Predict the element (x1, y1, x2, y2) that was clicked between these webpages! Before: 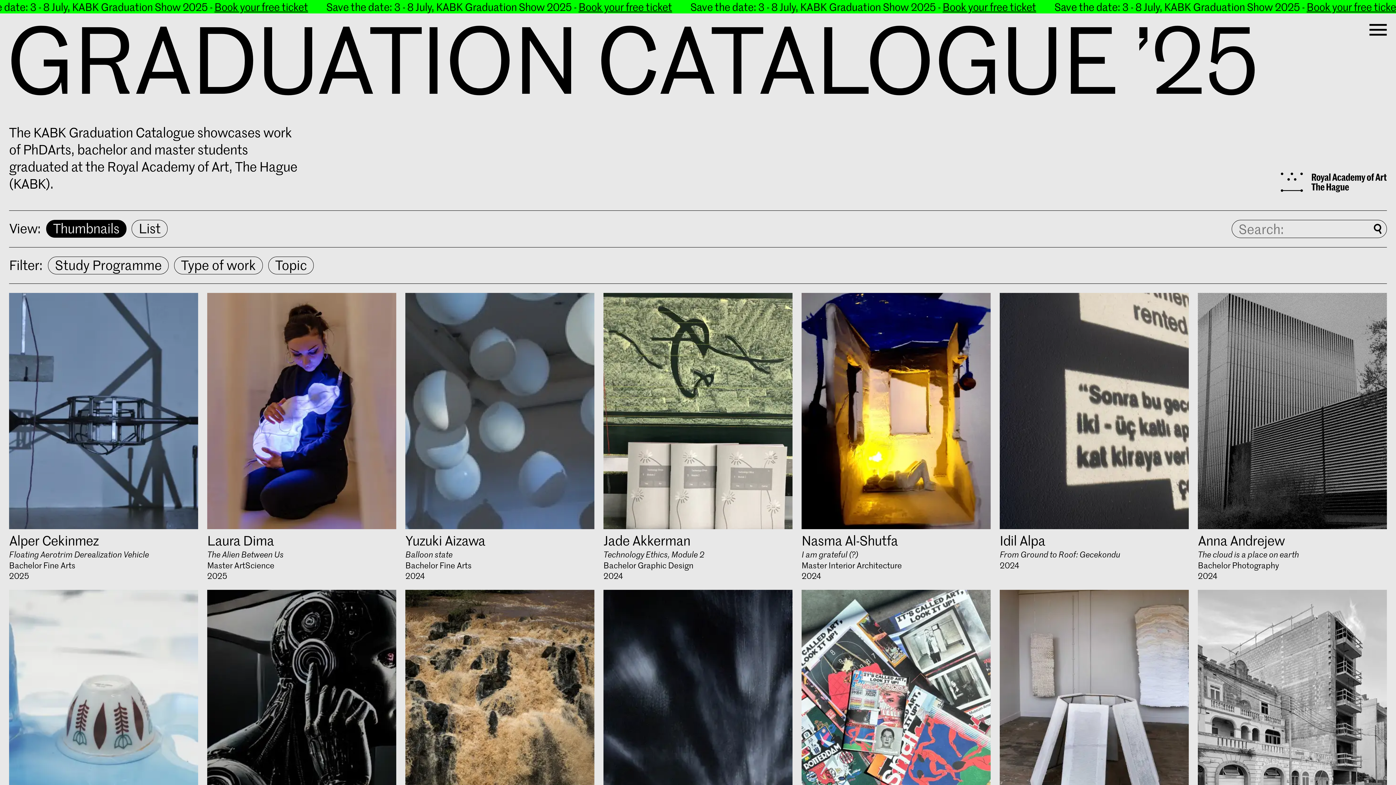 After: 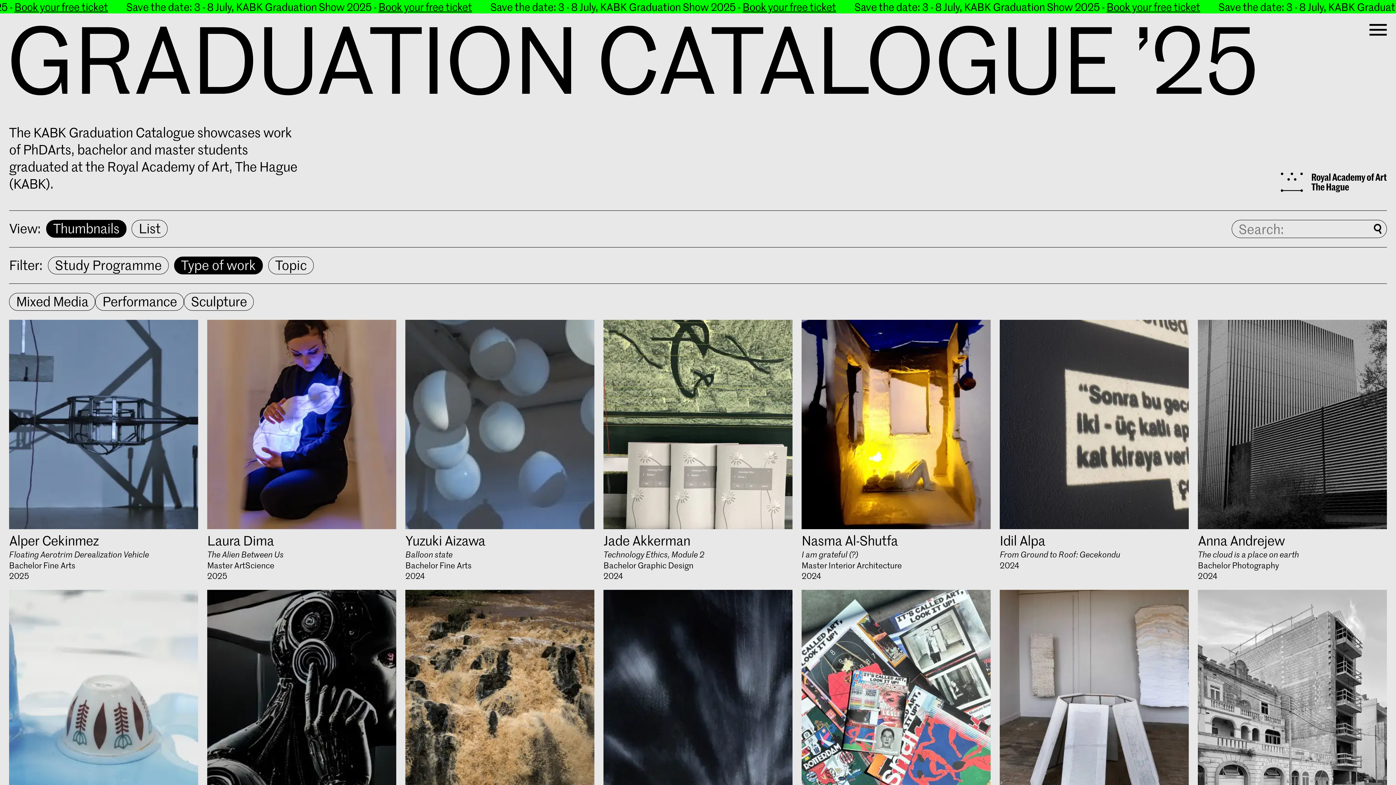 Action: label: Type of work bbox: (174, 256, 263, 274)